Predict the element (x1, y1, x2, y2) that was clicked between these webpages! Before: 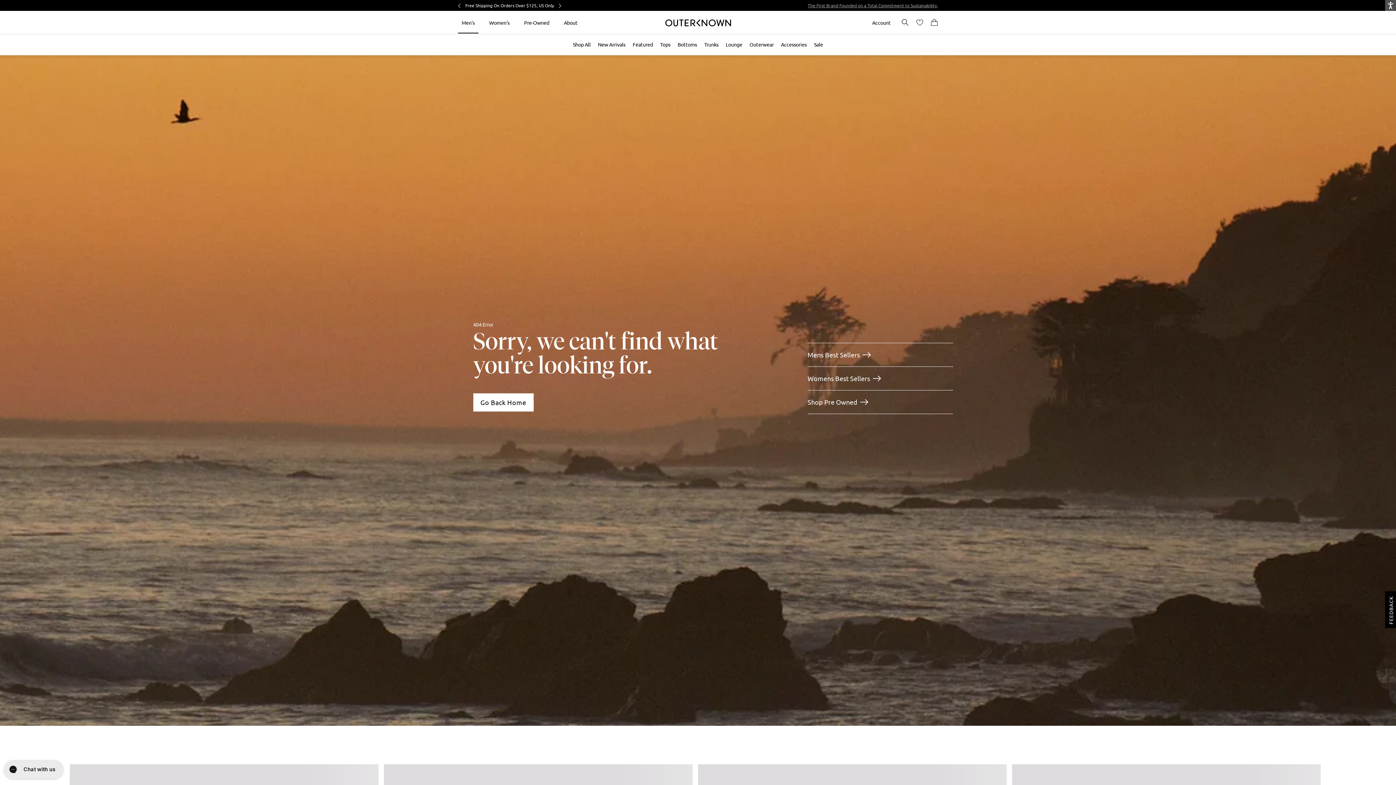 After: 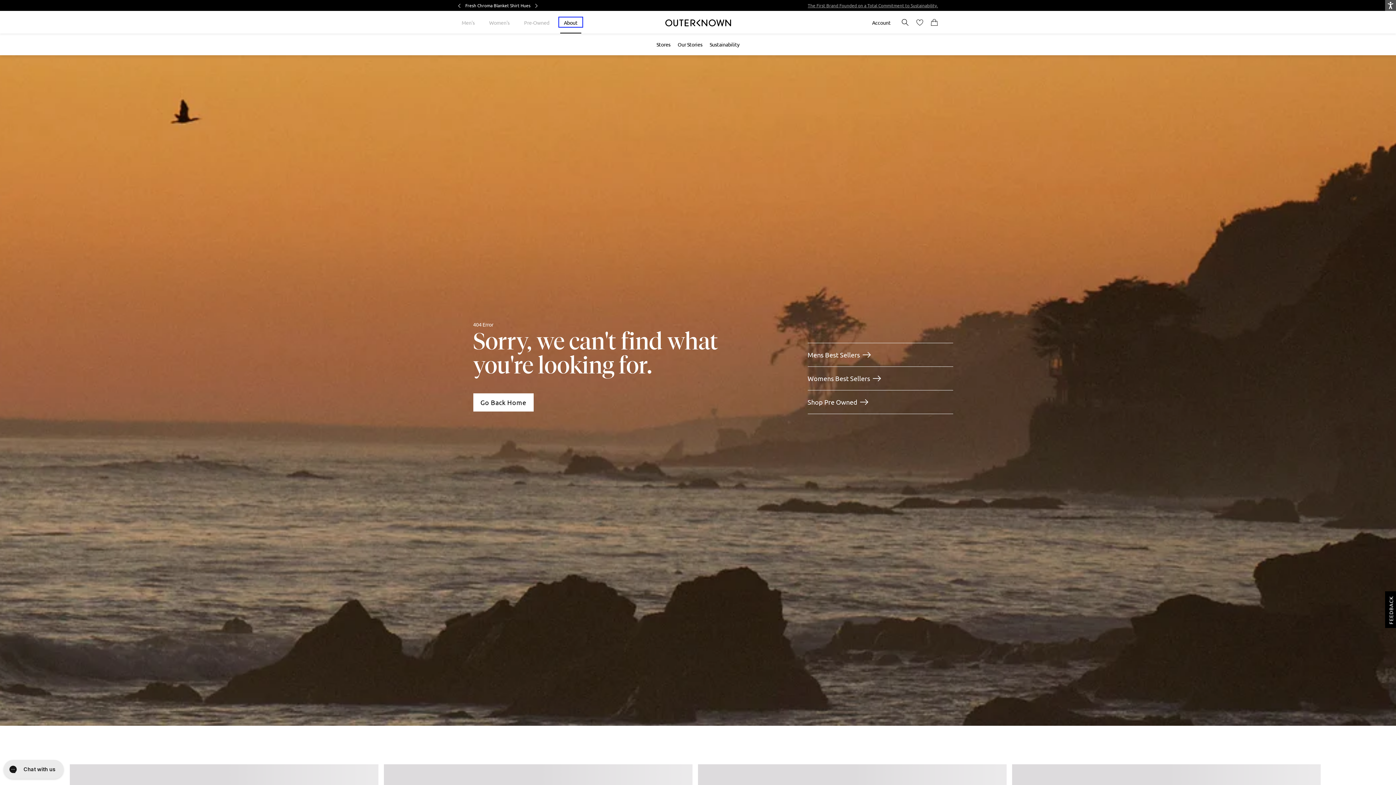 Action: bbox: (560, 18, 581, 25) label: About